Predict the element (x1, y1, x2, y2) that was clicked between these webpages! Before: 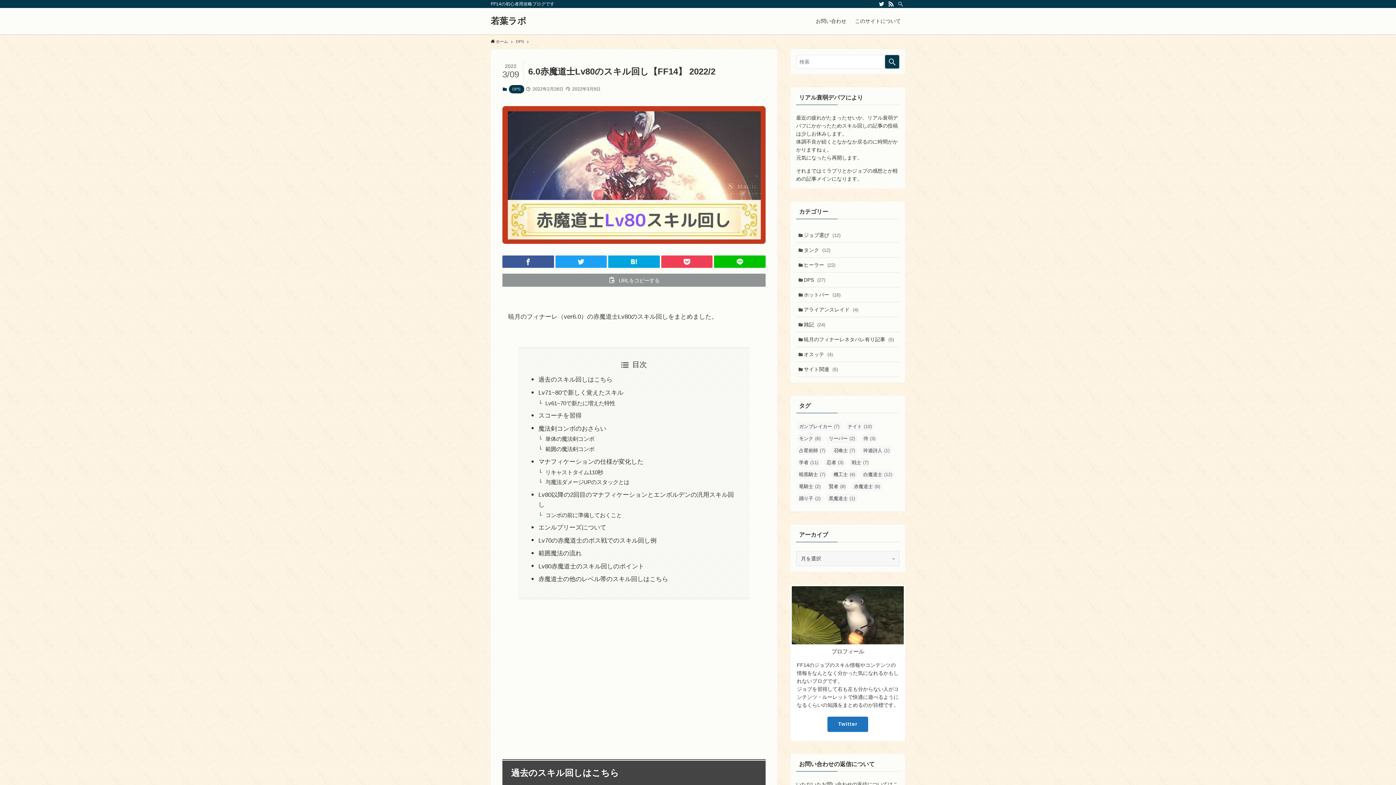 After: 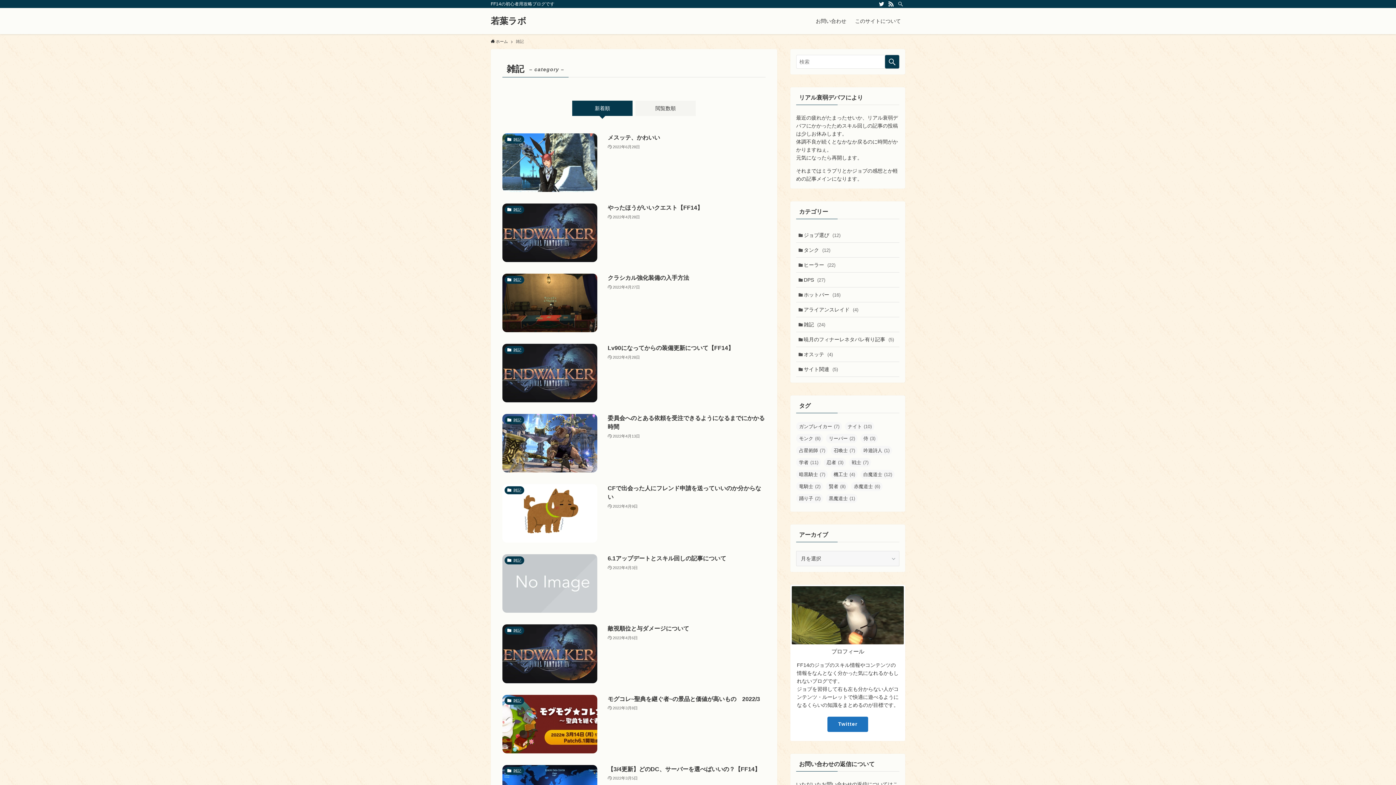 Action: bbox: (796, 317, 899, 332) label: 雑記 (24)